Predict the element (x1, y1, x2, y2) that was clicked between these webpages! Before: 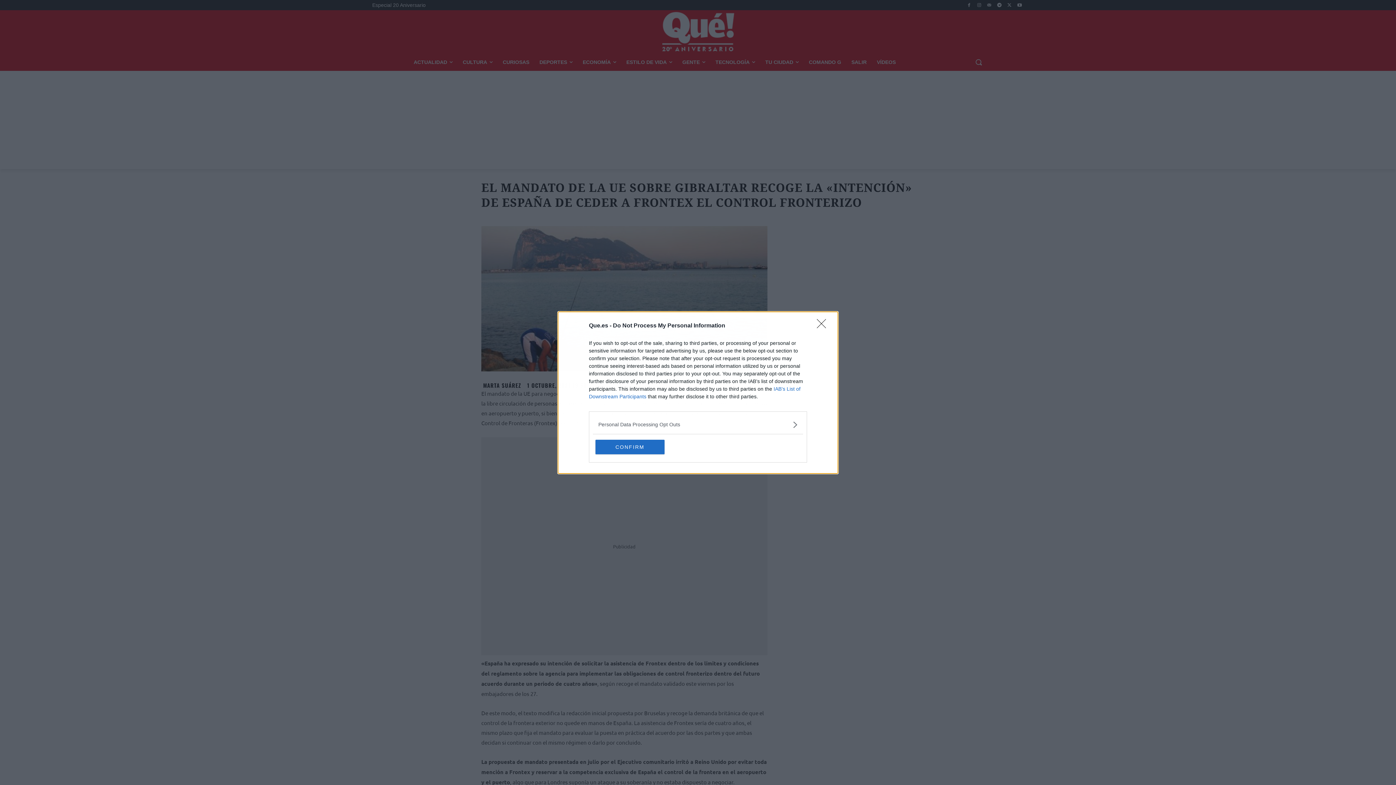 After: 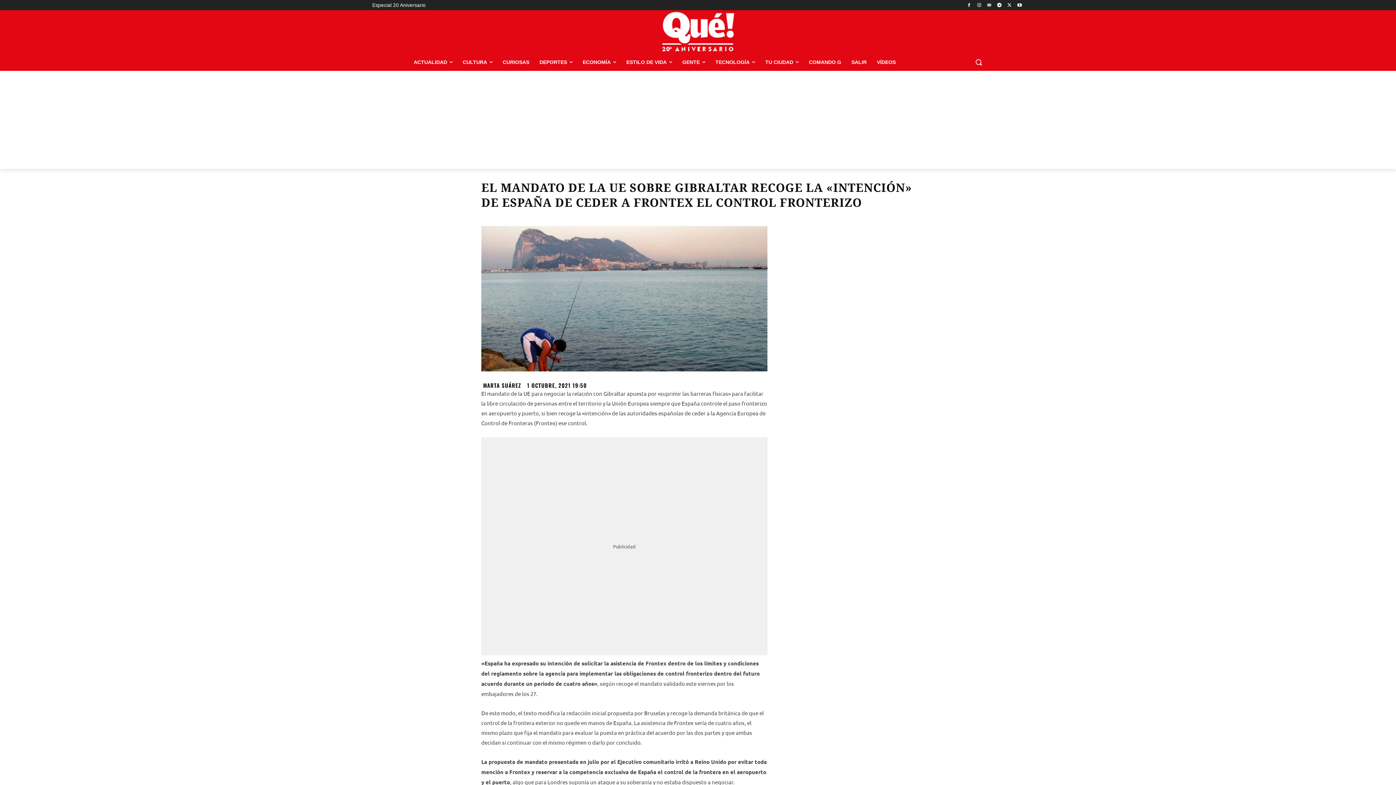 Action: label: Close bbox: (817, 319, 830, 332)